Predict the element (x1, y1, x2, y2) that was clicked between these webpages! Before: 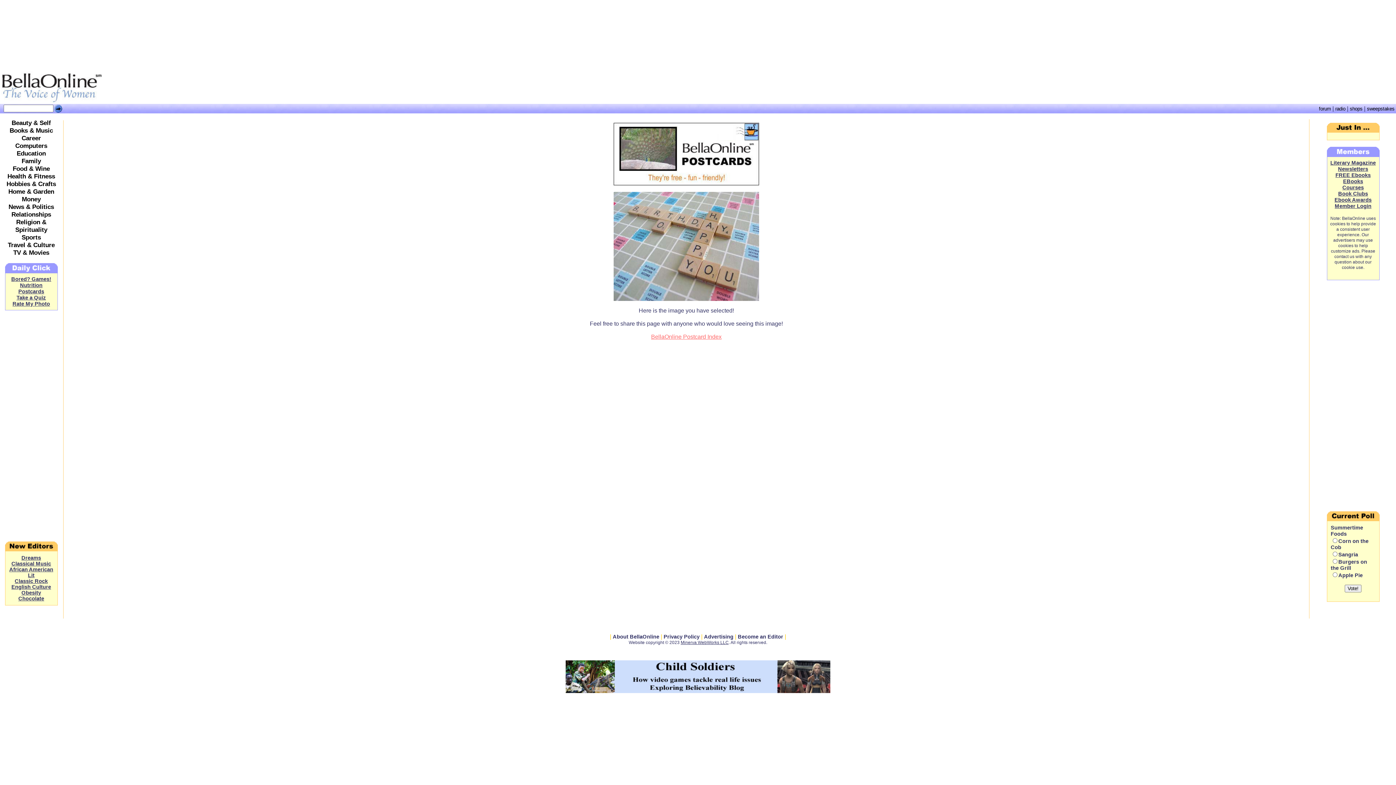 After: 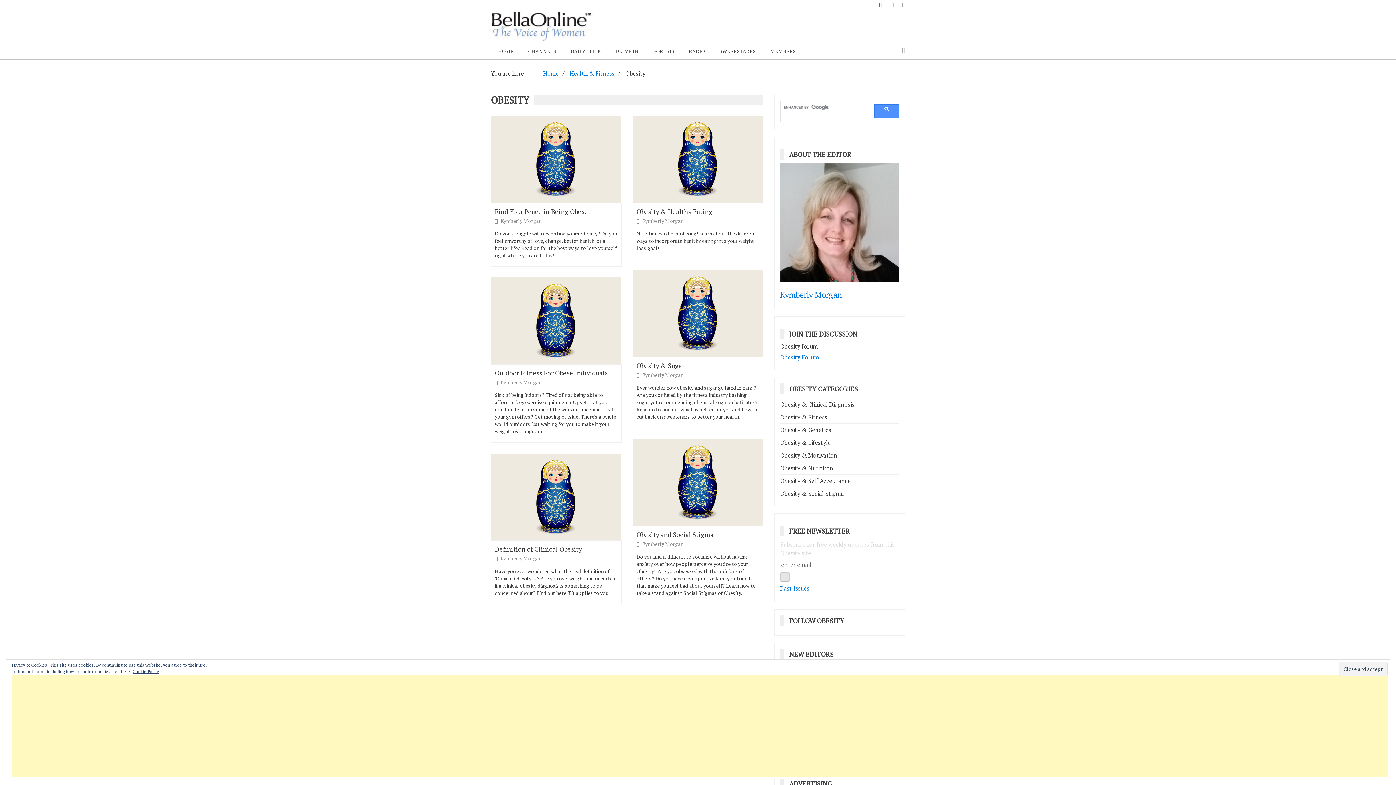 Action: label: Obesity bbox: (21, 590, 41, 596)